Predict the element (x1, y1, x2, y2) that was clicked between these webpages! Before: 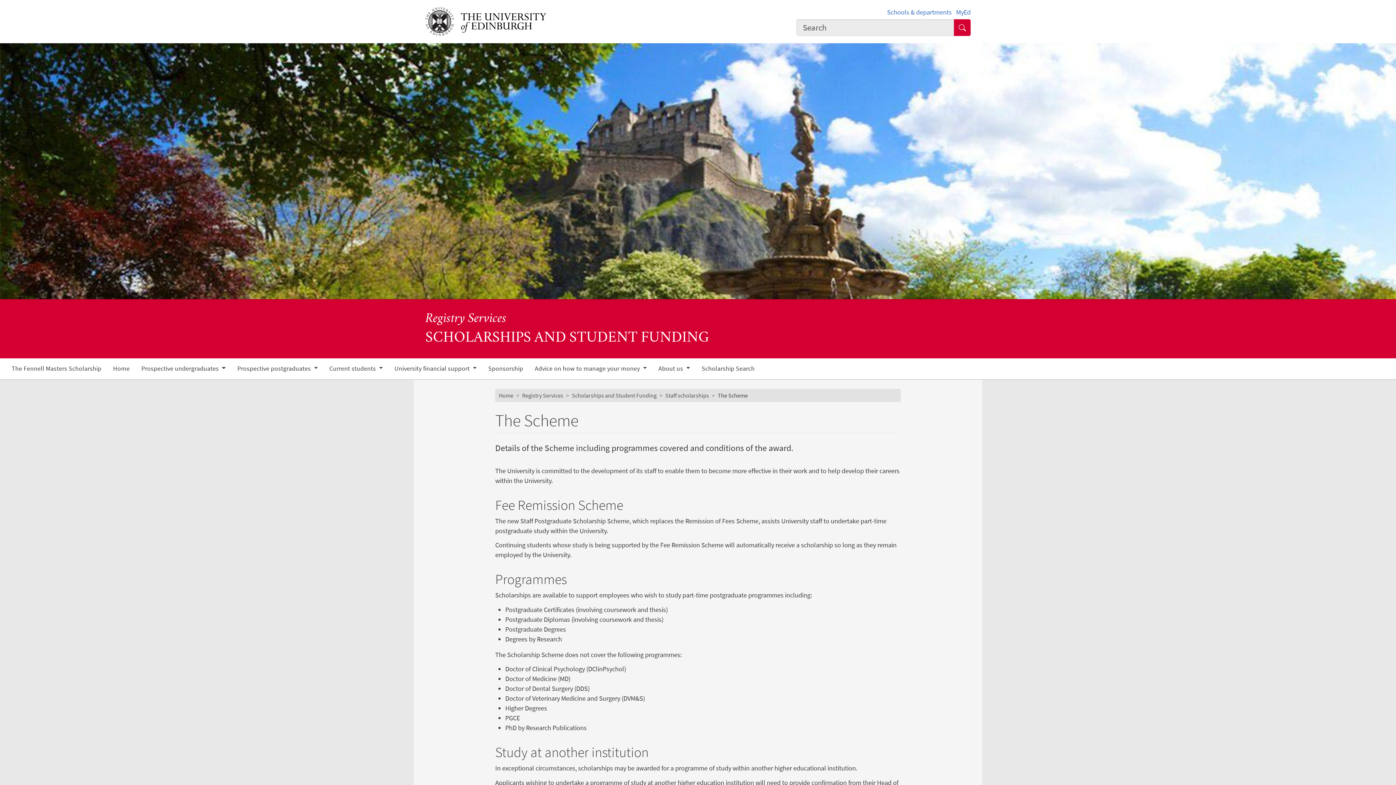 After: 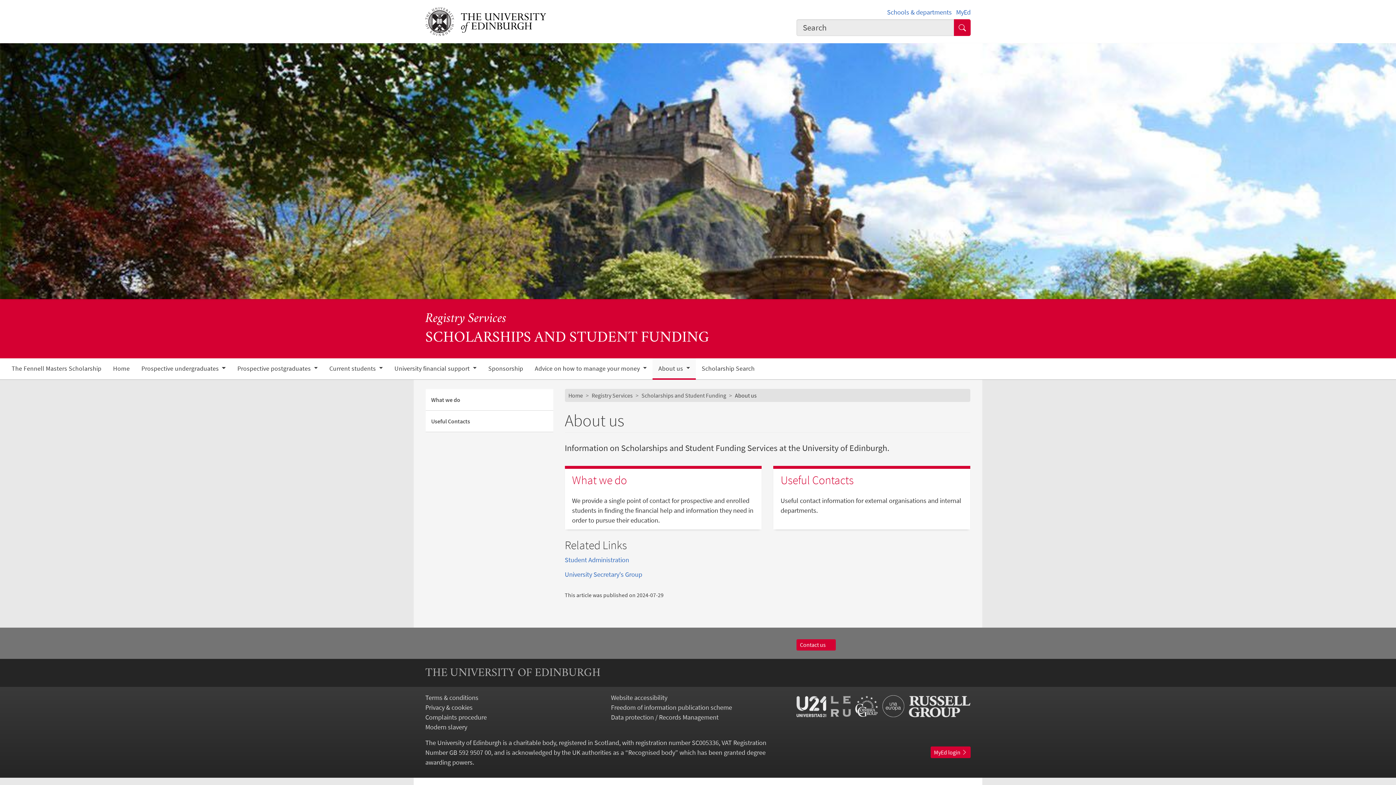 Action: bbox: (652, 360, 696, 378) label: About us 